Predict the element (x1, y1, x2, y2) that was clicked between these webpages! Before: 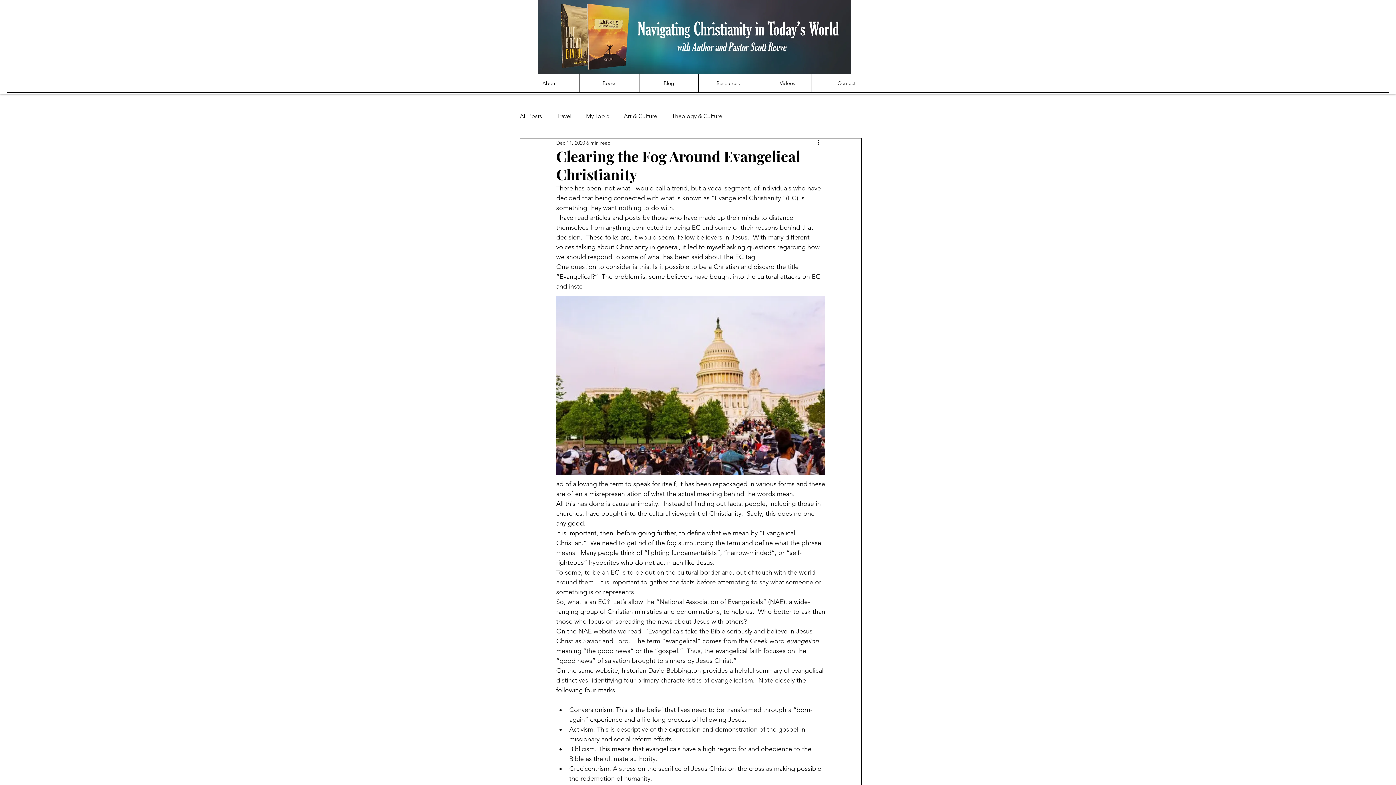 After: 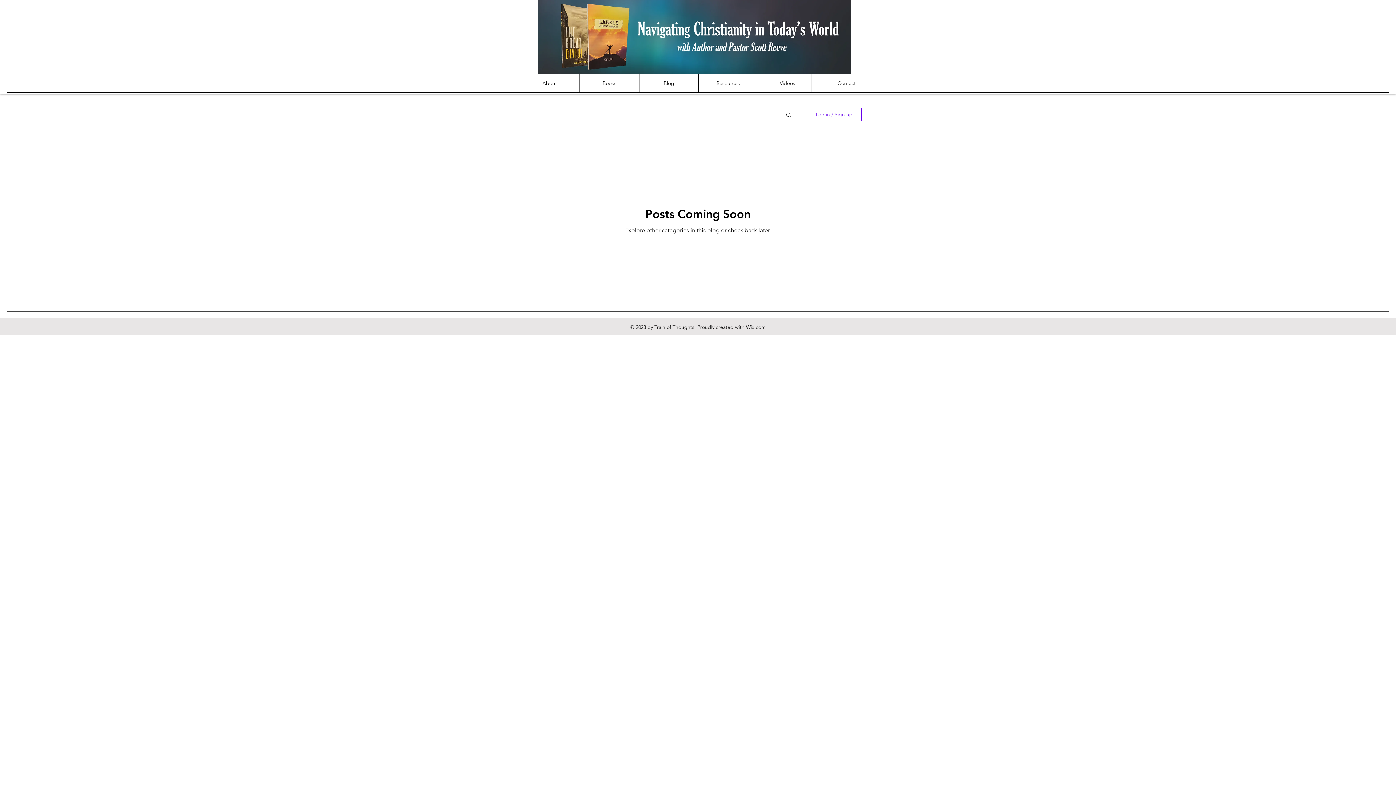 Action: label: Travel bbox: (556, 112, 571, 120)